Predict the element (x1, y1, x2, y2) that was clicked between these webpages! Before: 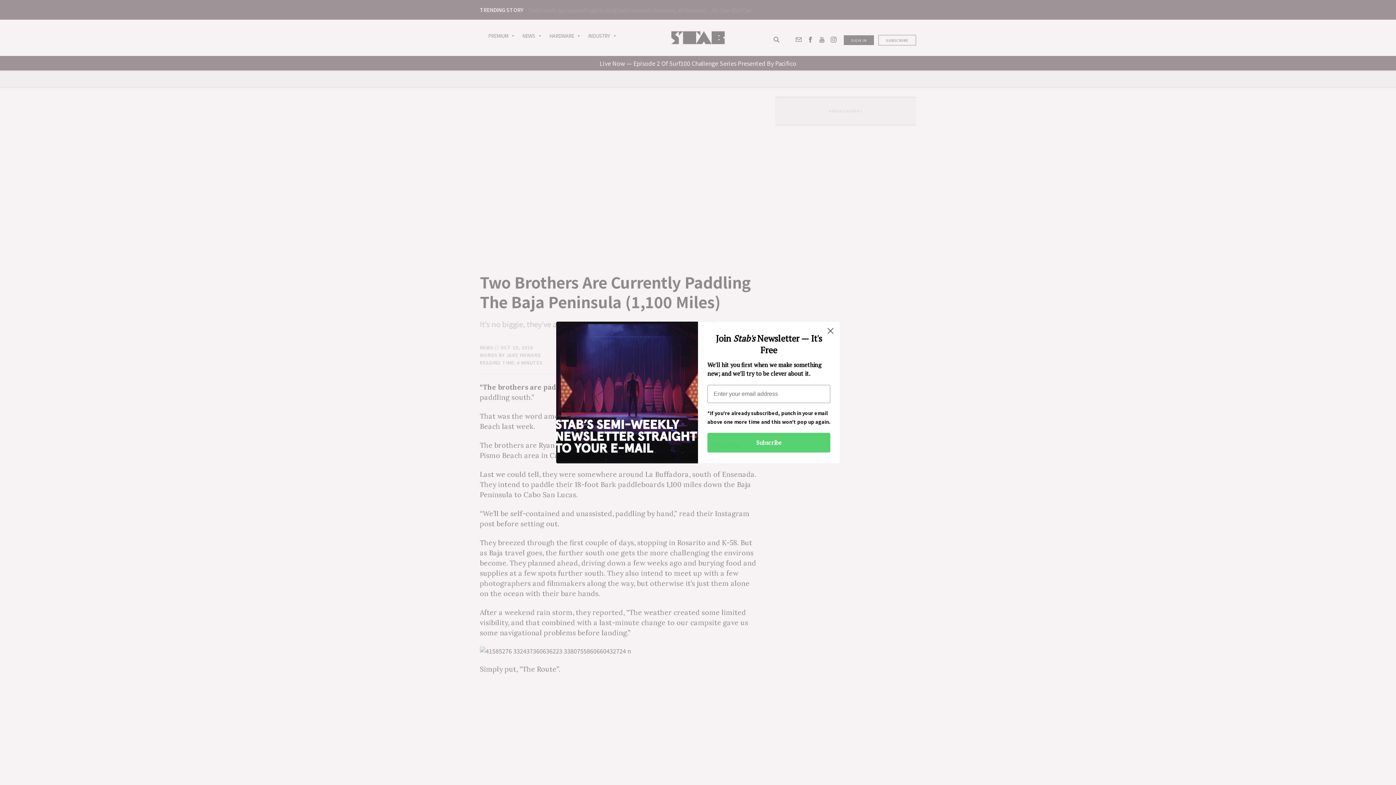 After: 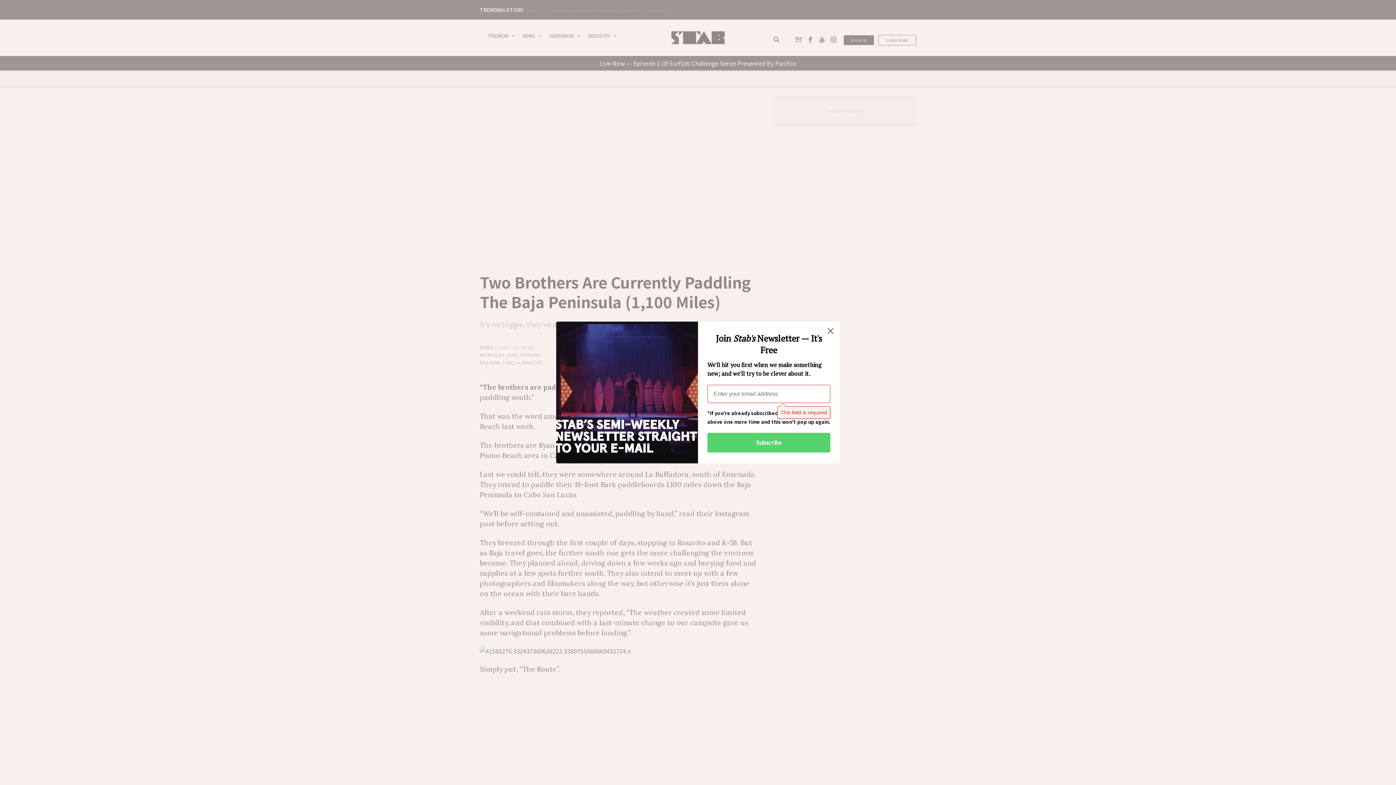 Action: bbox: (707, 433, 830, 452) label: Subscribe